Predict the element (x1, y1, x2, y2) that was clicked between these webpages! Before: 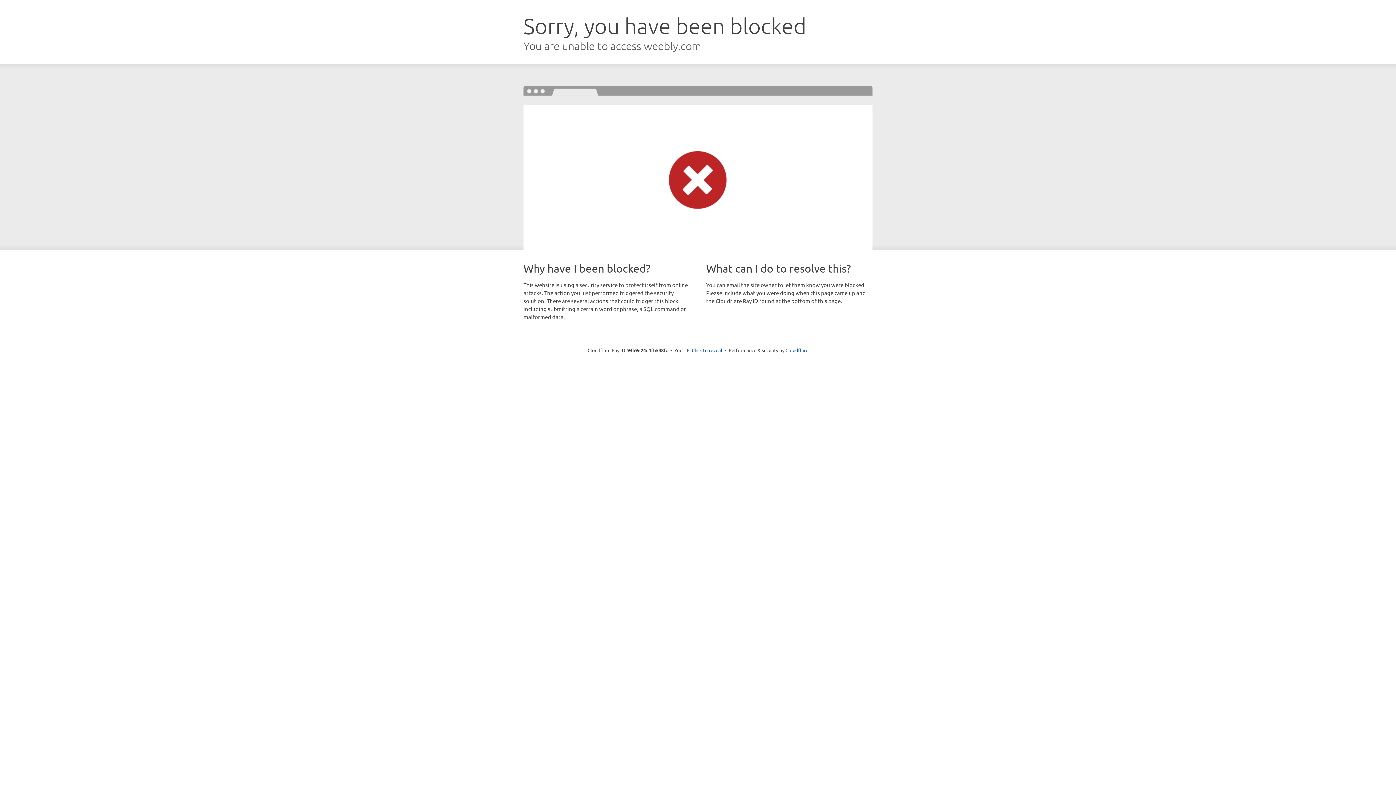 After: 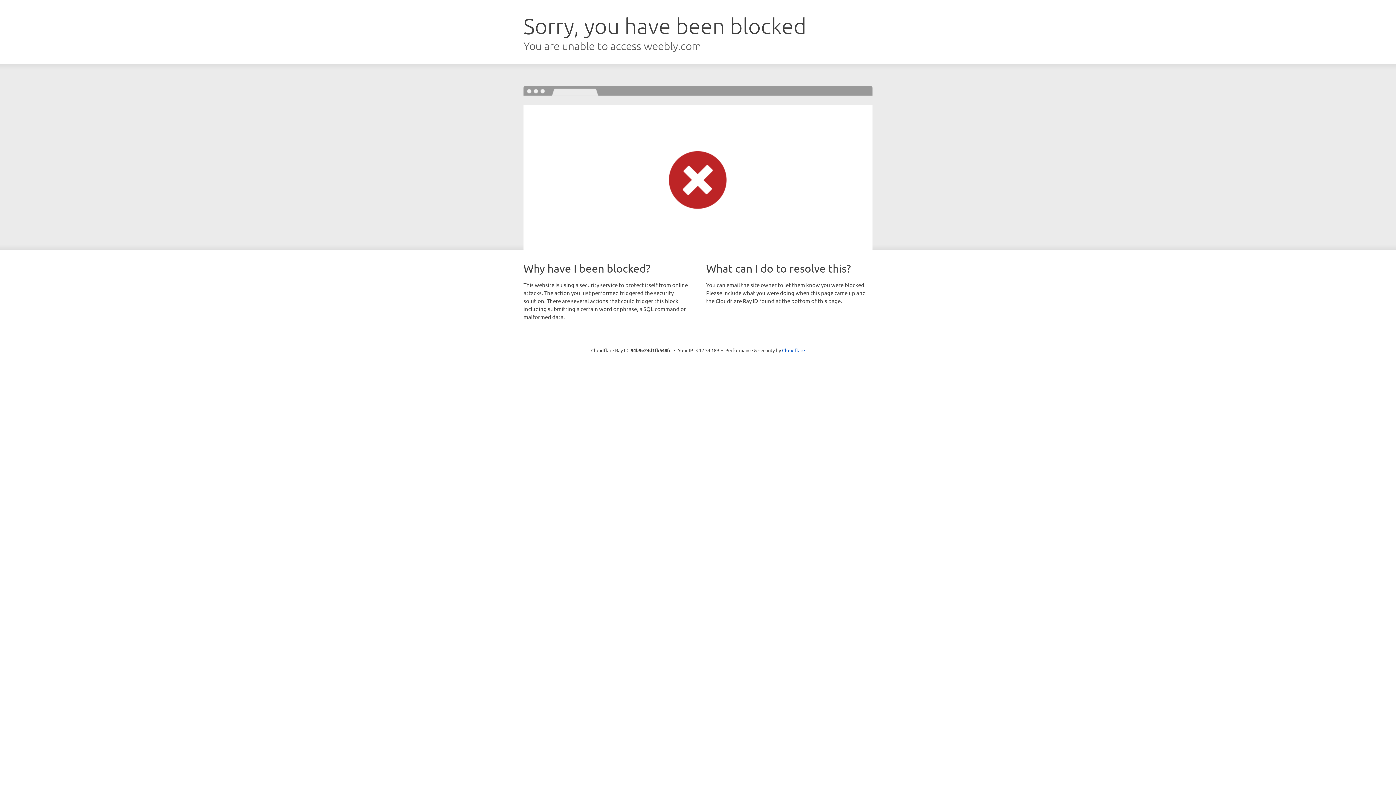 Action: bbox: (692, 346, 722, 353) label: Click to reveal